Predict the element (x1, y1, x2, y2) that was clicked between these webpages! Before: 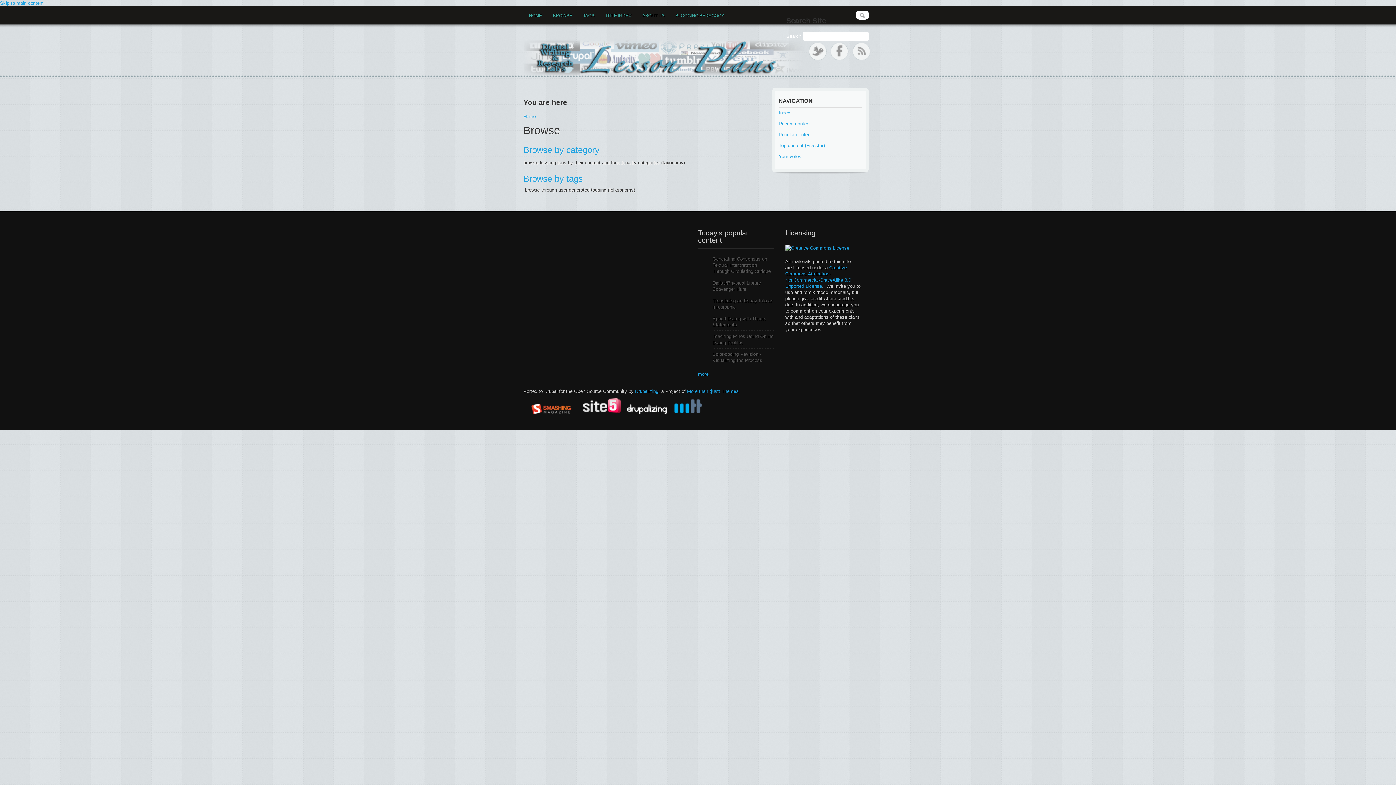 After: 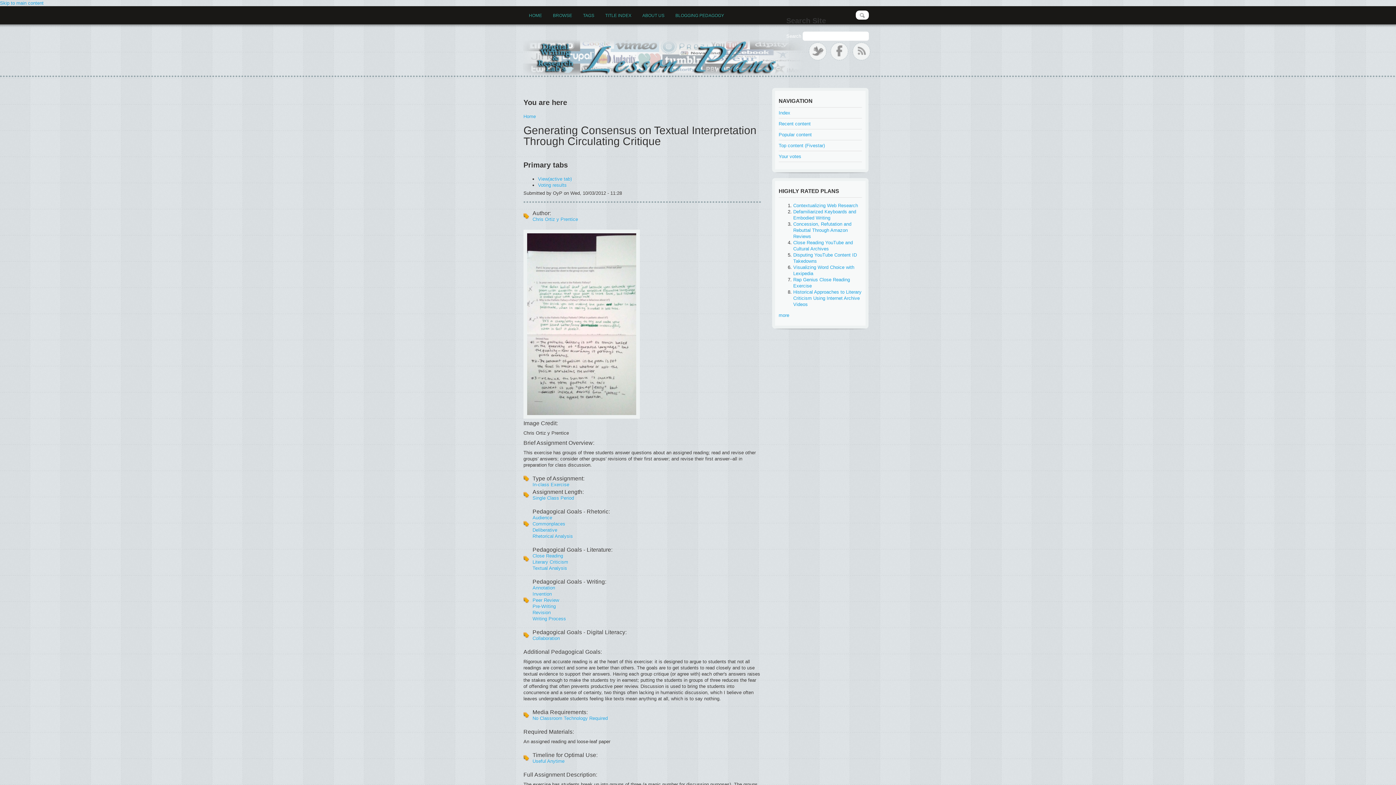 Action: label: Generating Consensus on Textual Interpretation Through Circulating Critique bbox: (712, 256, 770, 274)